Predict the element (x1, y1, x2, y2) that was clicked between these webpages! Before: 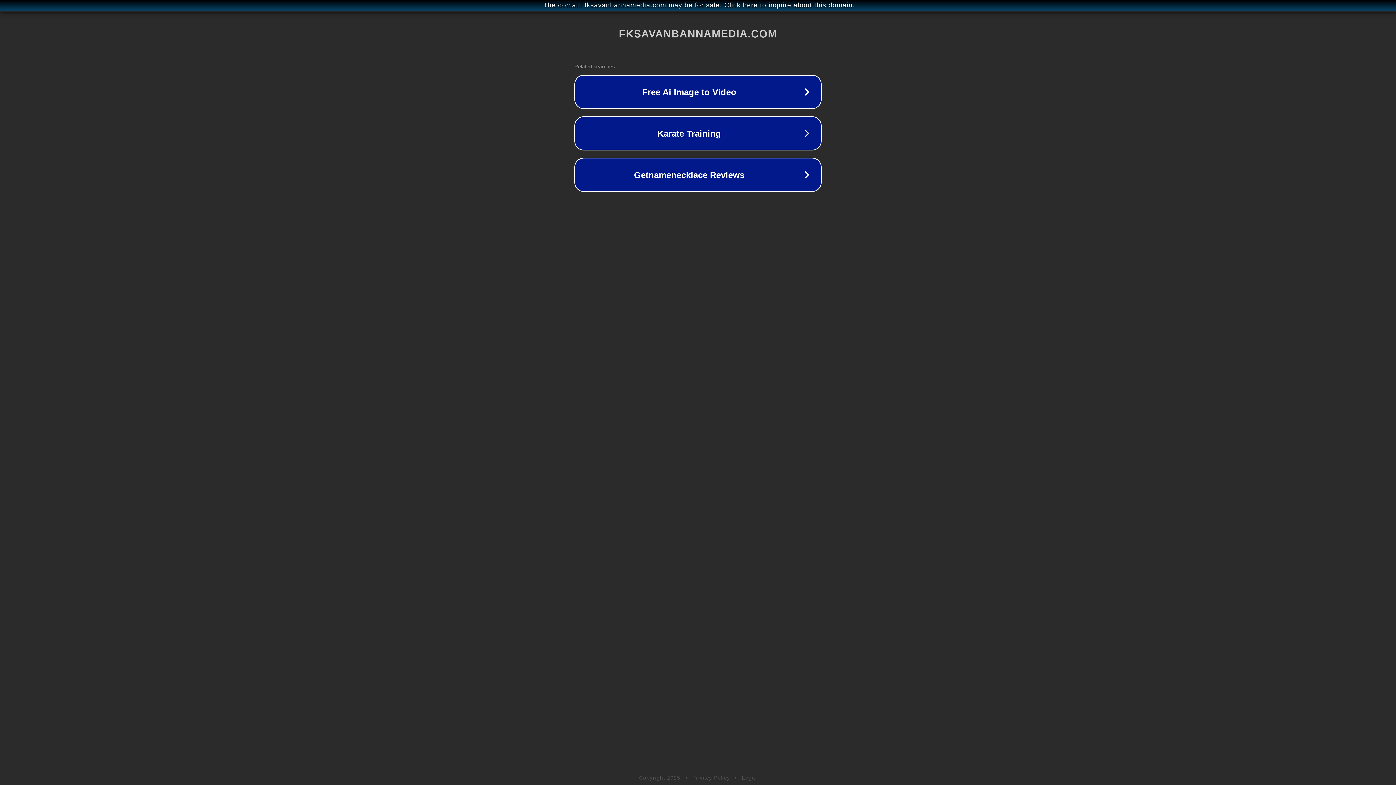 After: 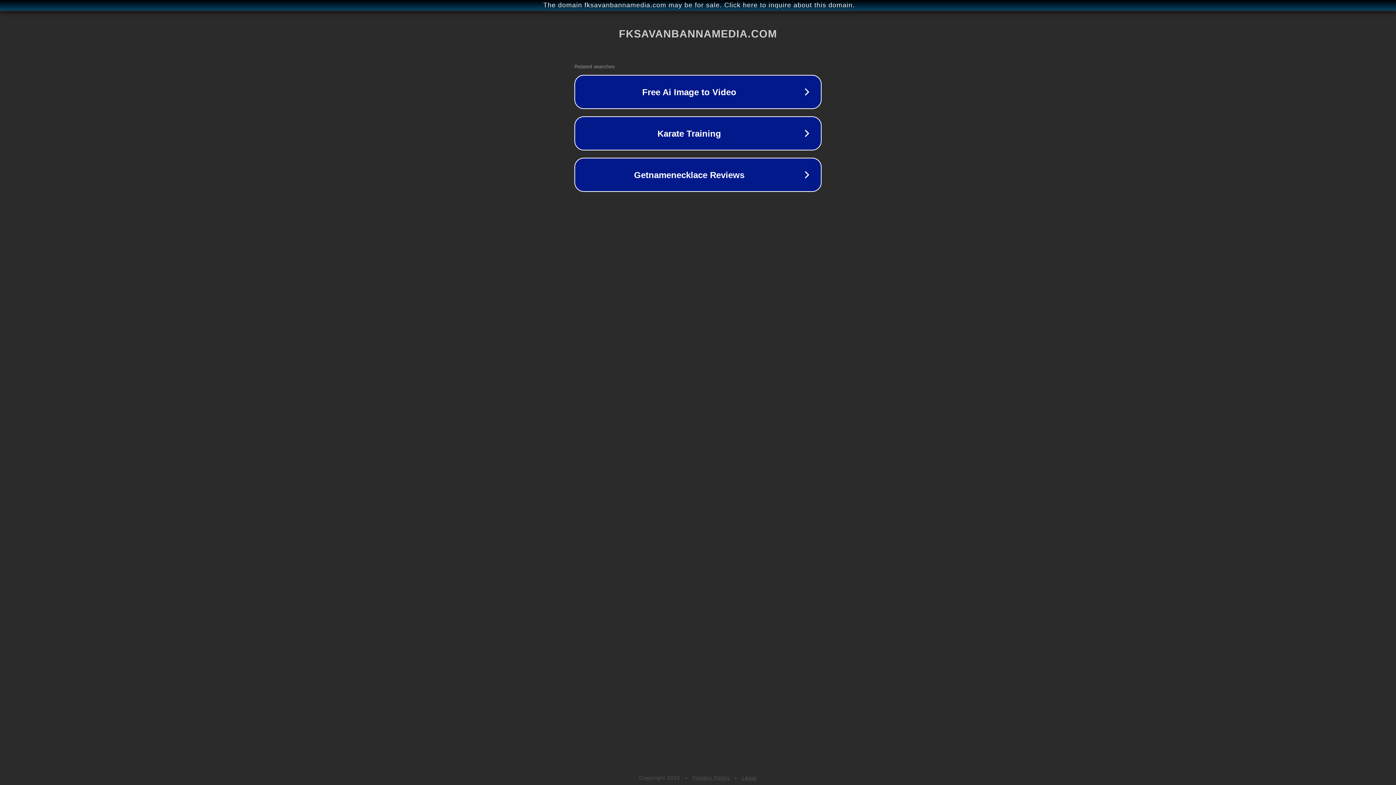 Action: label: Legal bbox: (742, 775, 757, 781)